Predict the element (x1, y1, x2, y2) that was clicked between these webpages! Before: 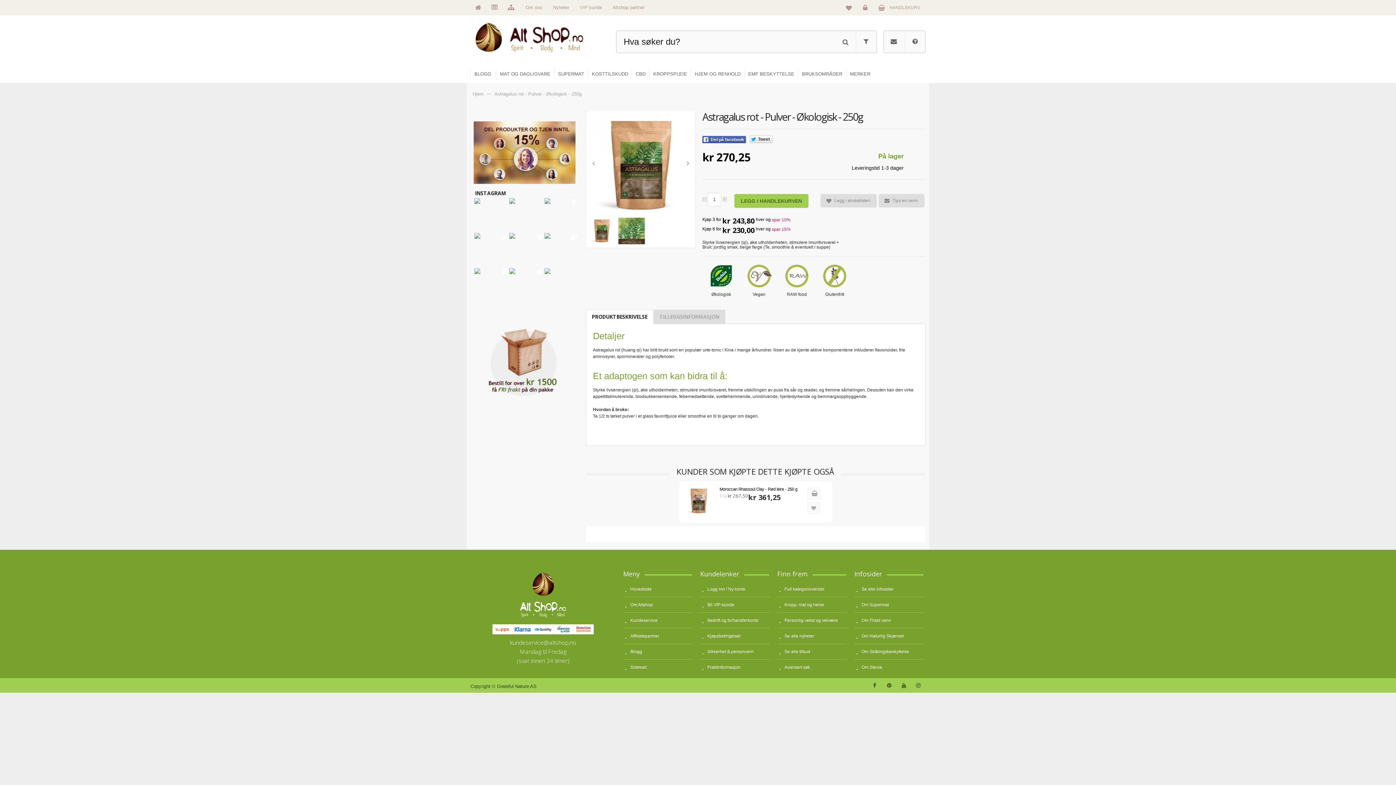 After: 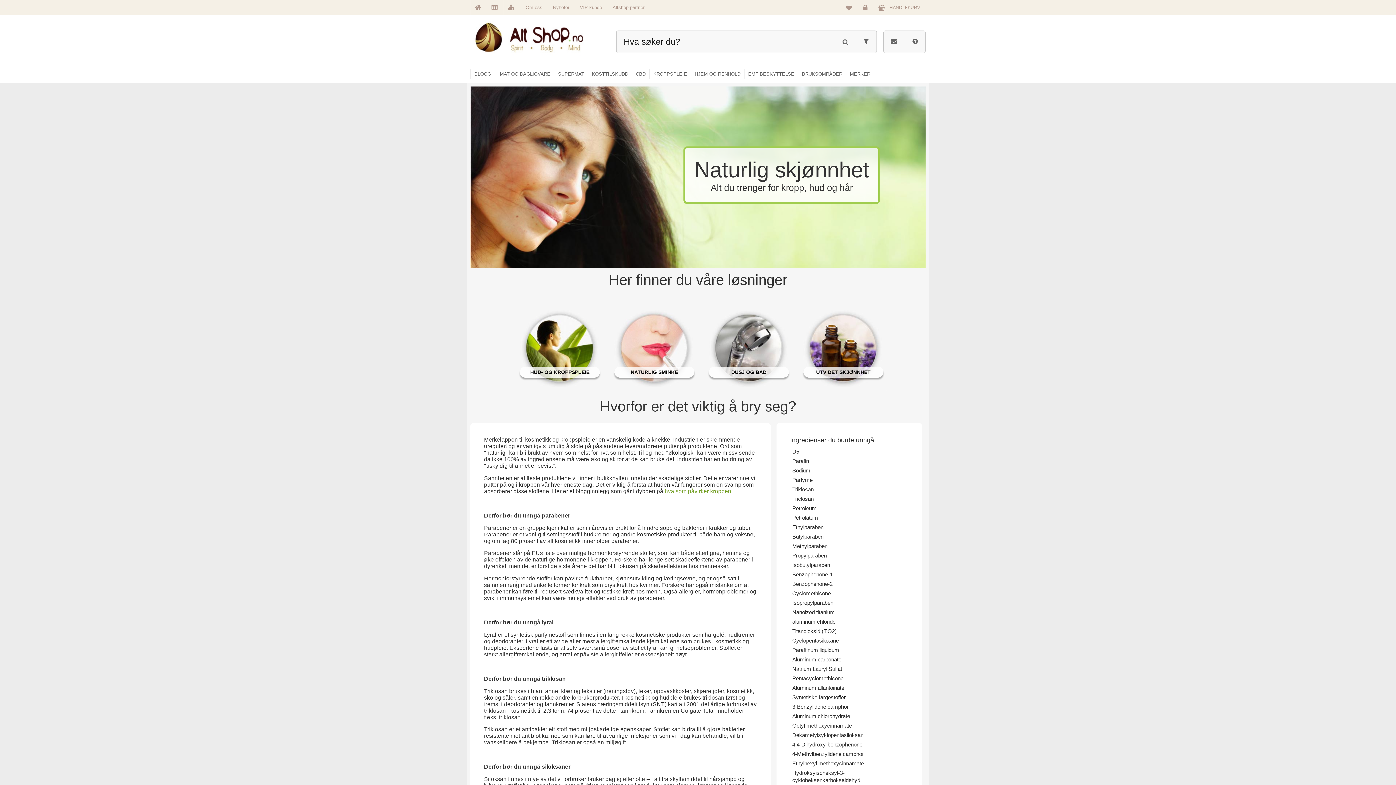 Action: label: Om Naturlig Skjønnet bbox: (854, 628, 924, 644)